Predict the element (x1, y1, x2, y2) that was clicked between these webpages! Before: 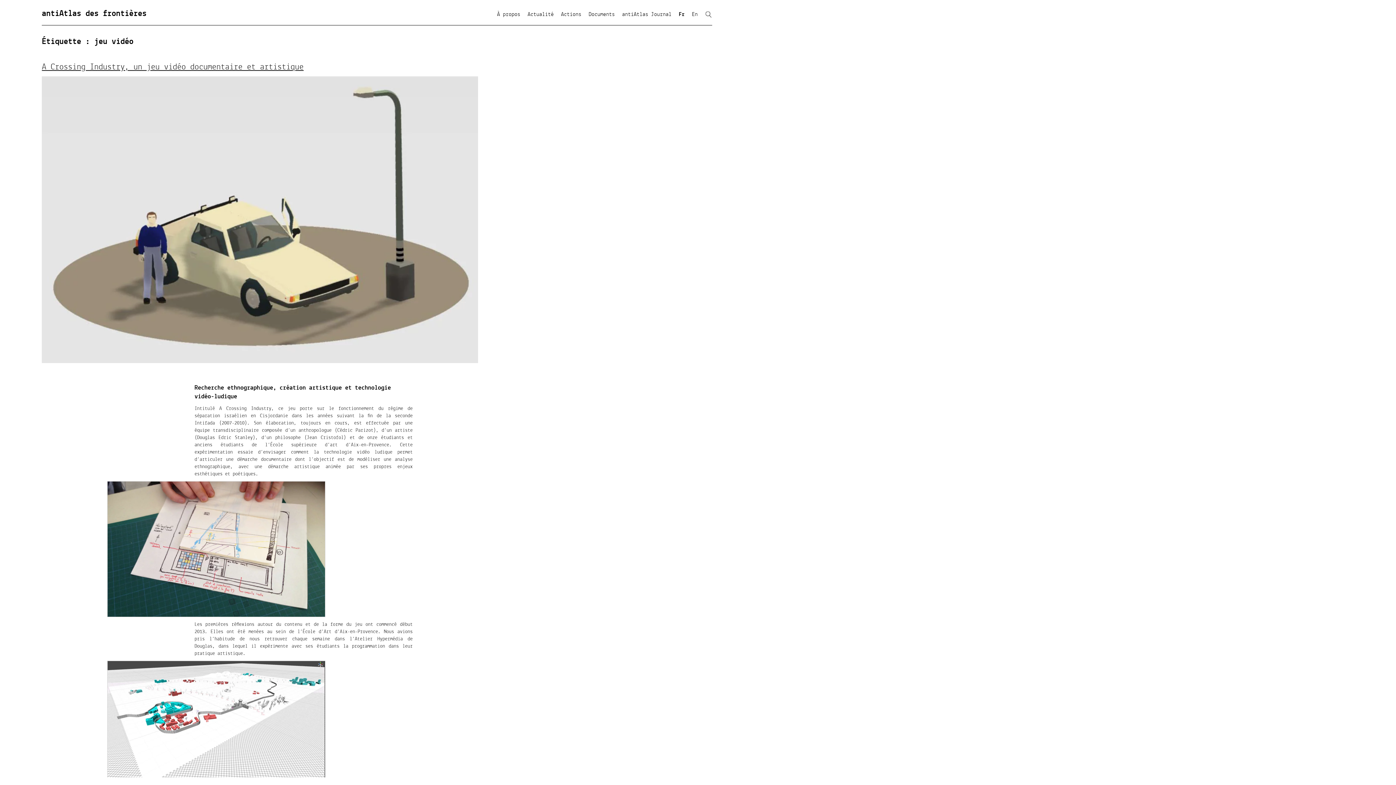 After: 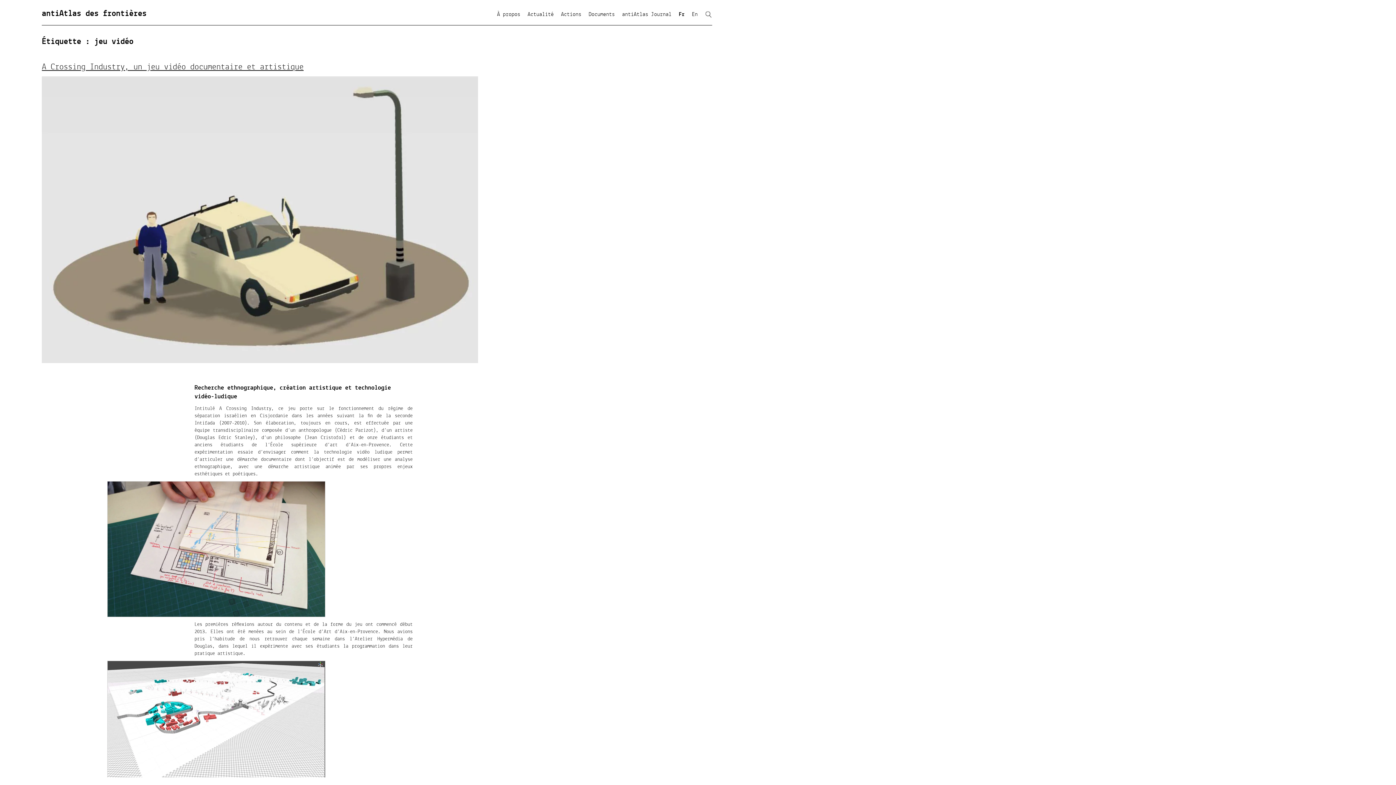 Action: bbox: (671, 7, 684, 22) label: Fr